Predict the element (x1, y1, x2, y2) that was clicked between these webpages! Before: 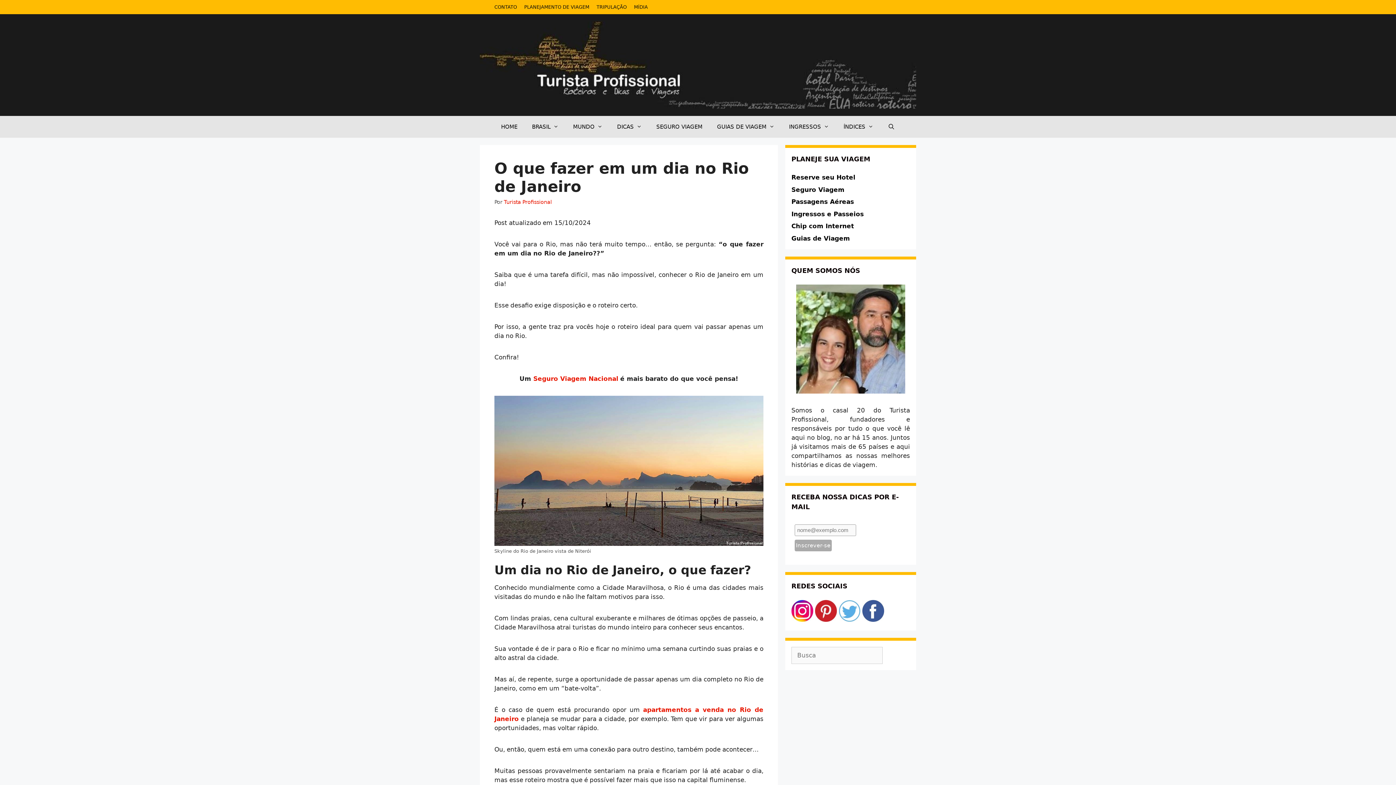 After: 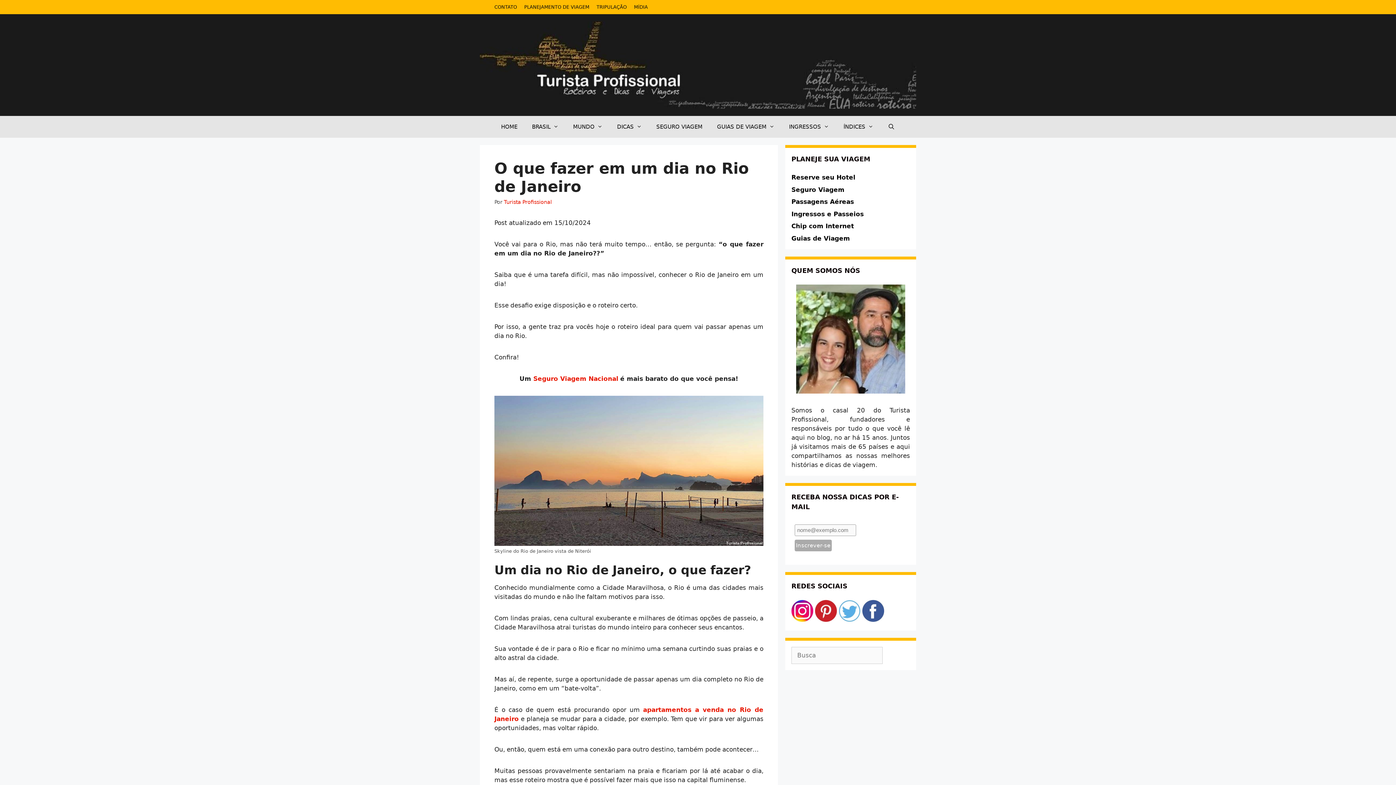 Action: bbox: (791, 616, 813, 623)